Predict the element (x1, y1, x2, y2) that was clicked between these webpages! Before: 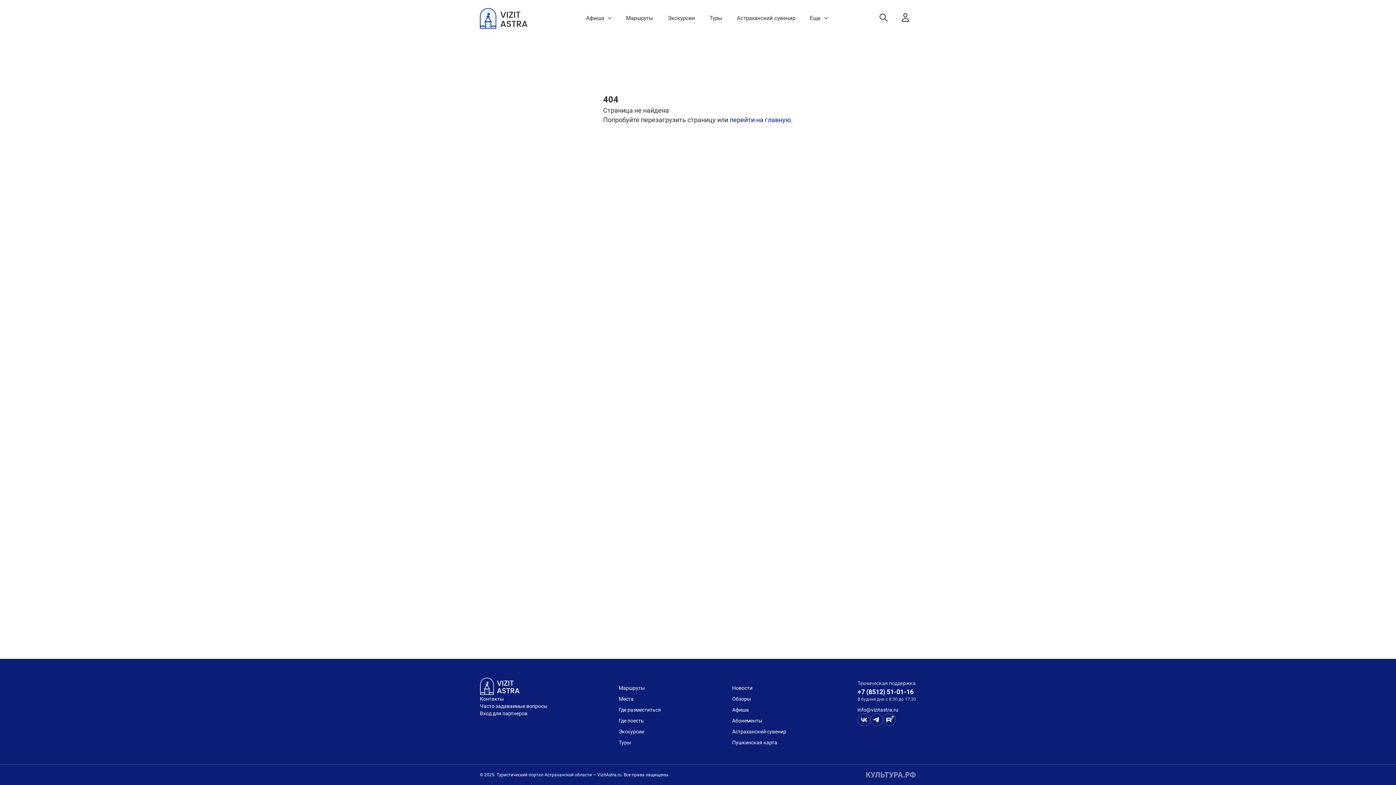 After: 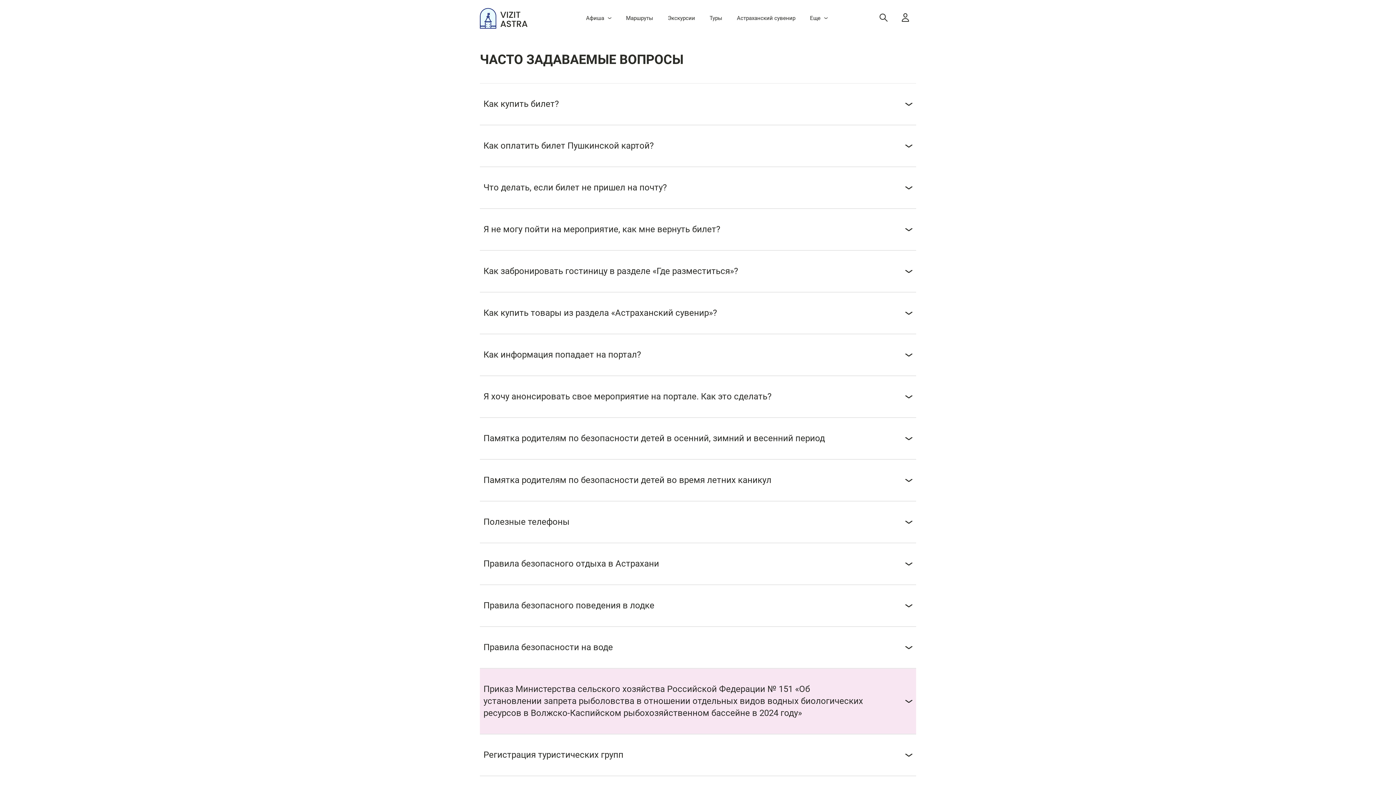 Action: bbox: (480, 703, 547, 709) label: Часто задаваемые вопросы